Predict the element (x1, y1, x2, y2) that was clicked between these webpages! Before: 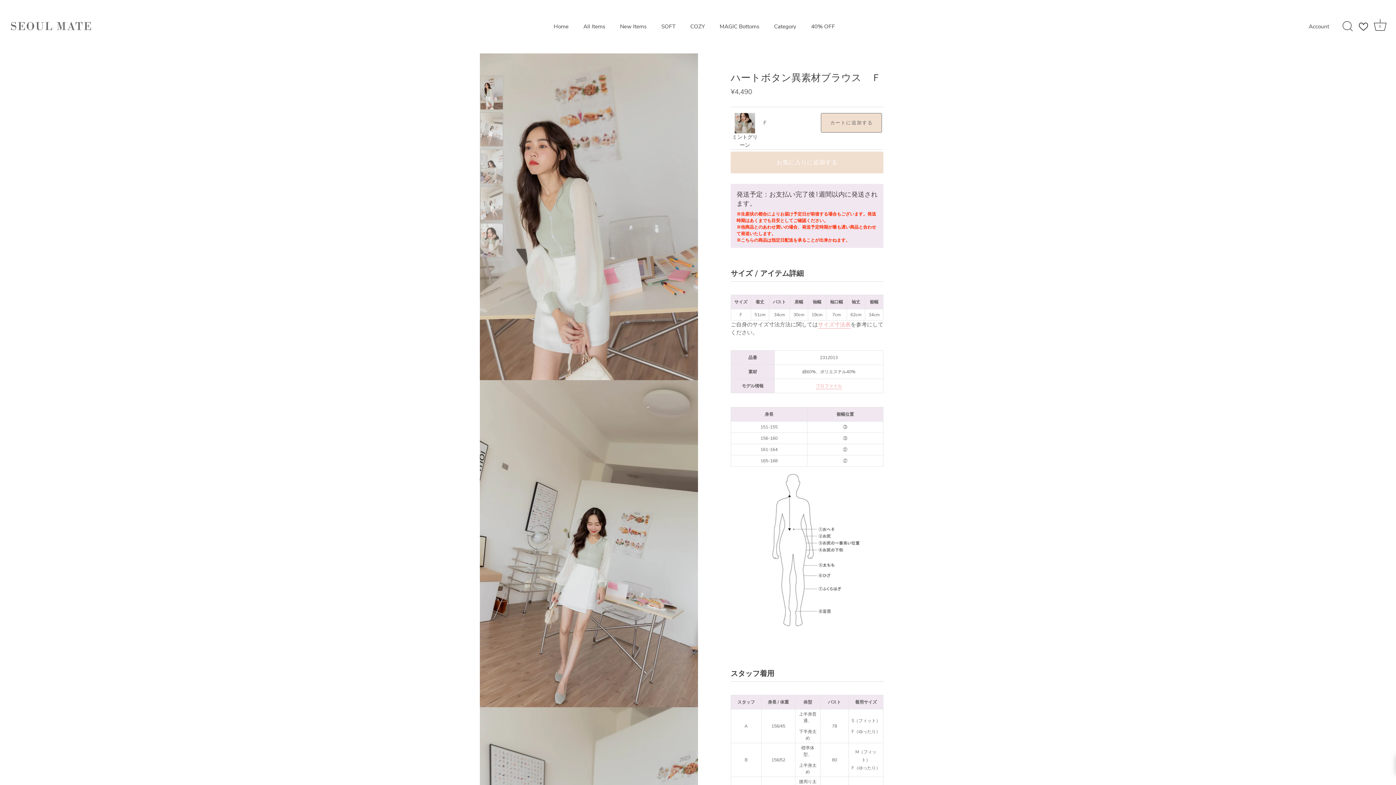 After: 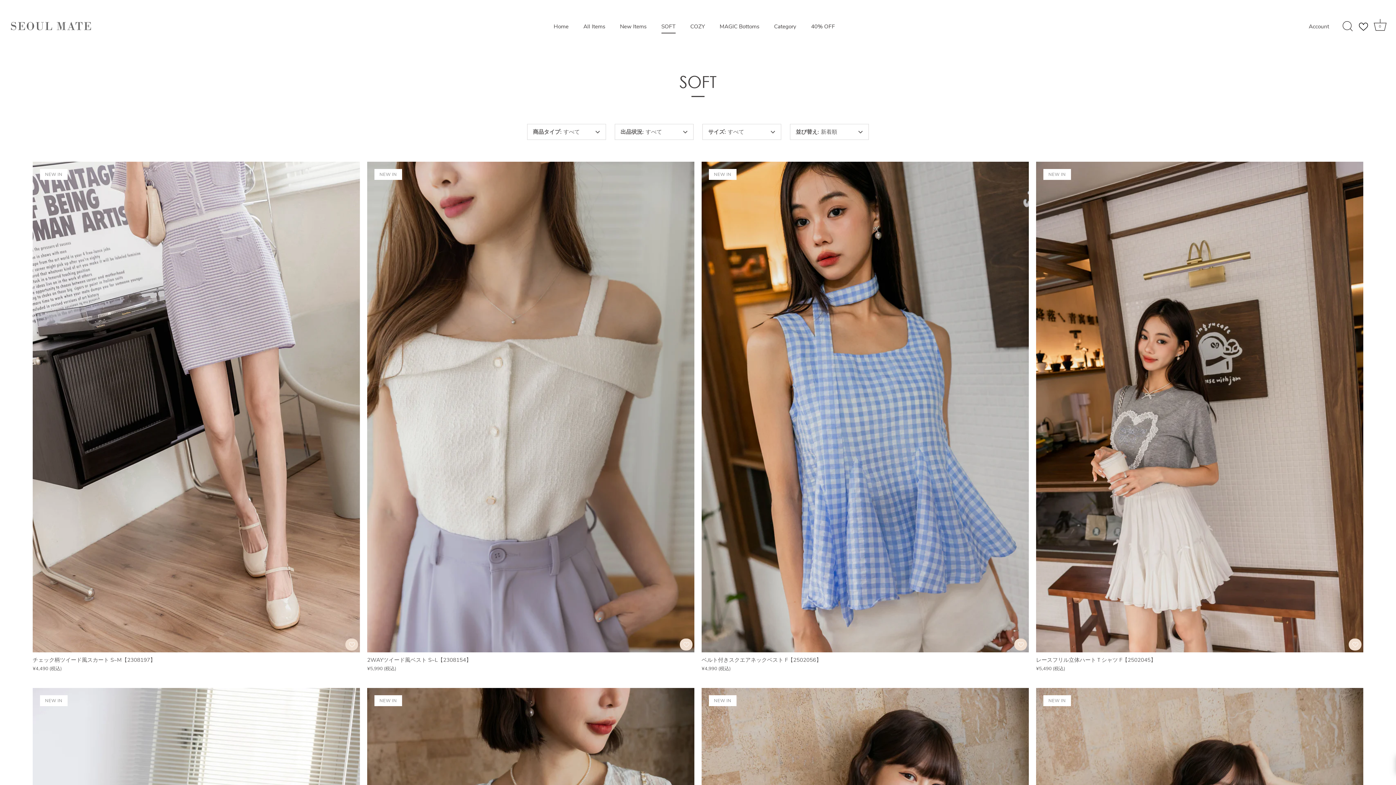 Action: label: SOFT bbox: (654, 19, 682, 33)